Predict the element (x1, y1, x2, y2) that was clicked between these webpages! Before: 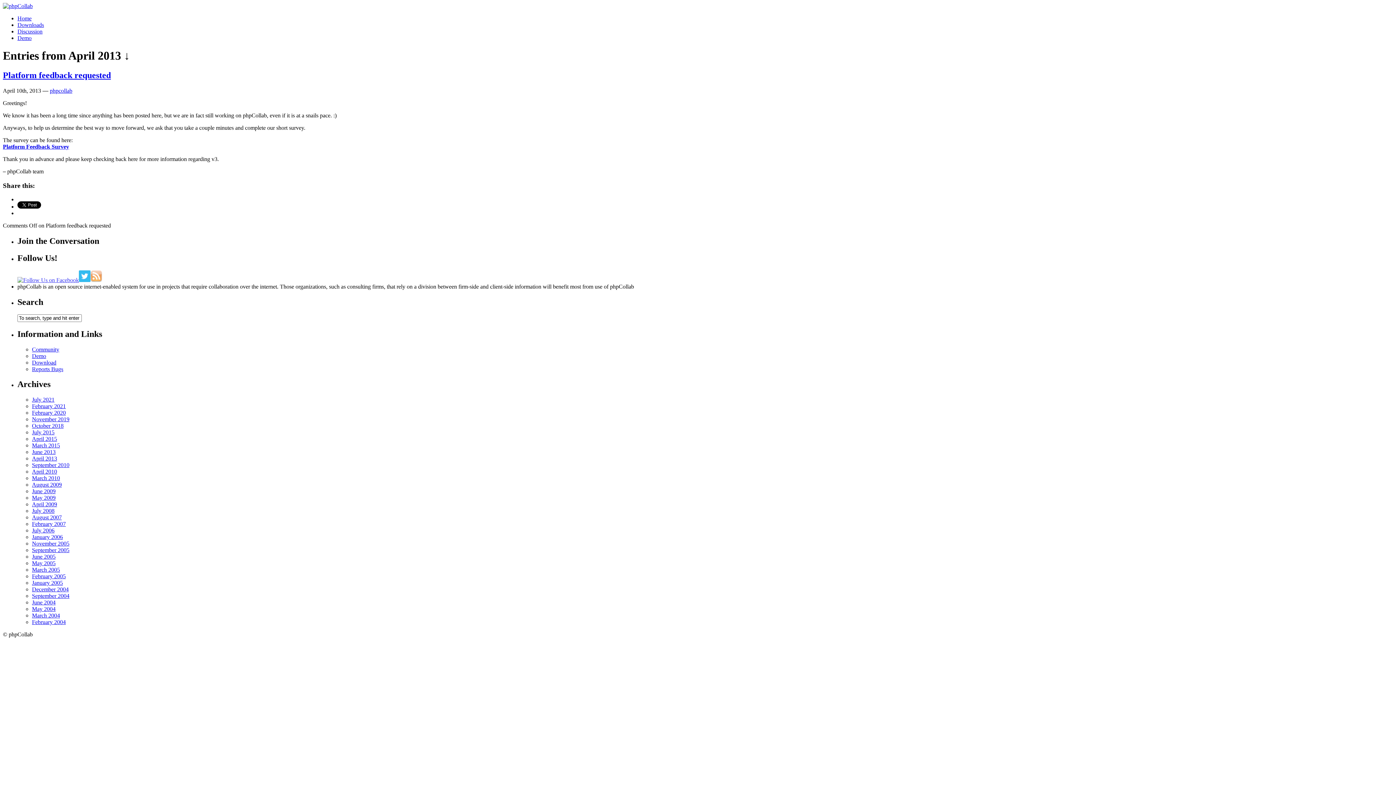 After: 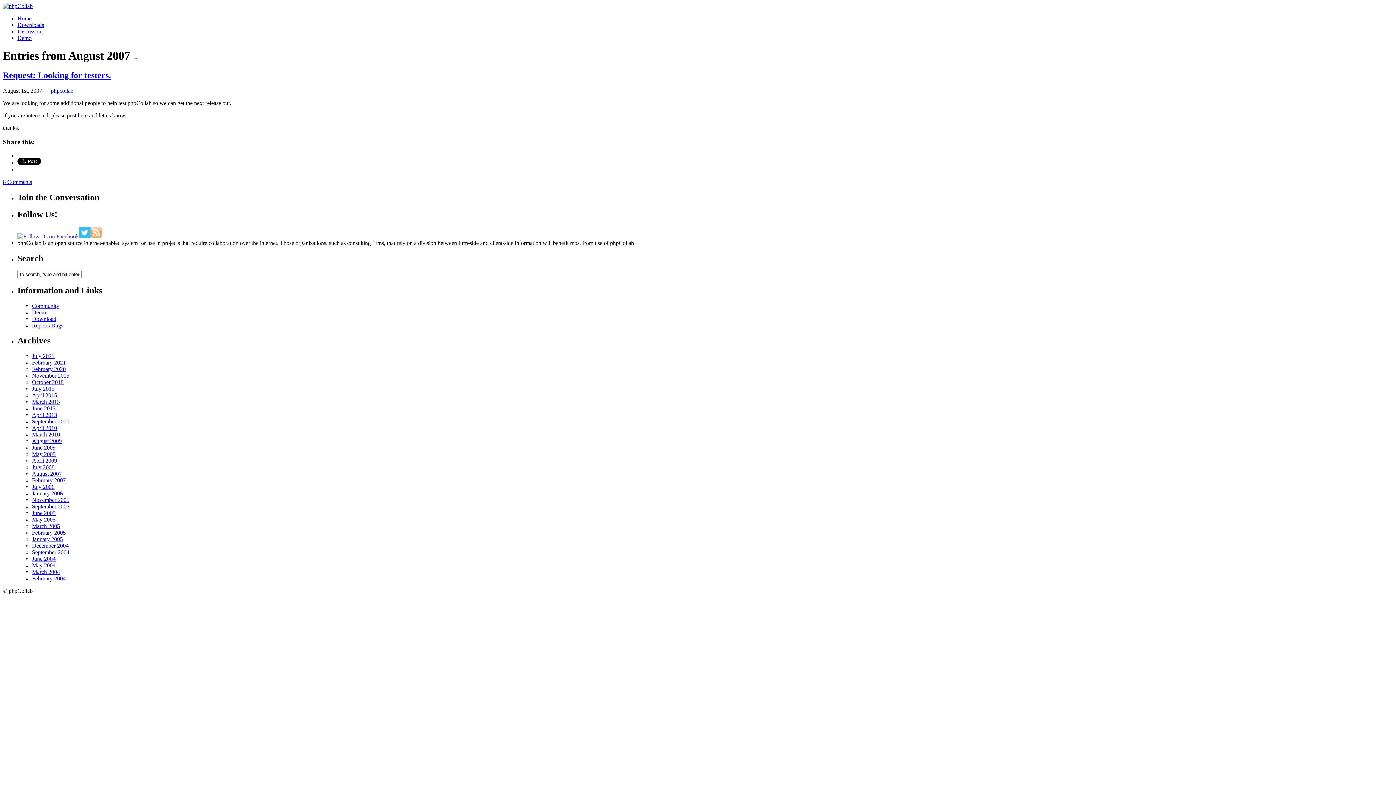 Action: bbox: (32, 514, 61, 520) label: August 2007